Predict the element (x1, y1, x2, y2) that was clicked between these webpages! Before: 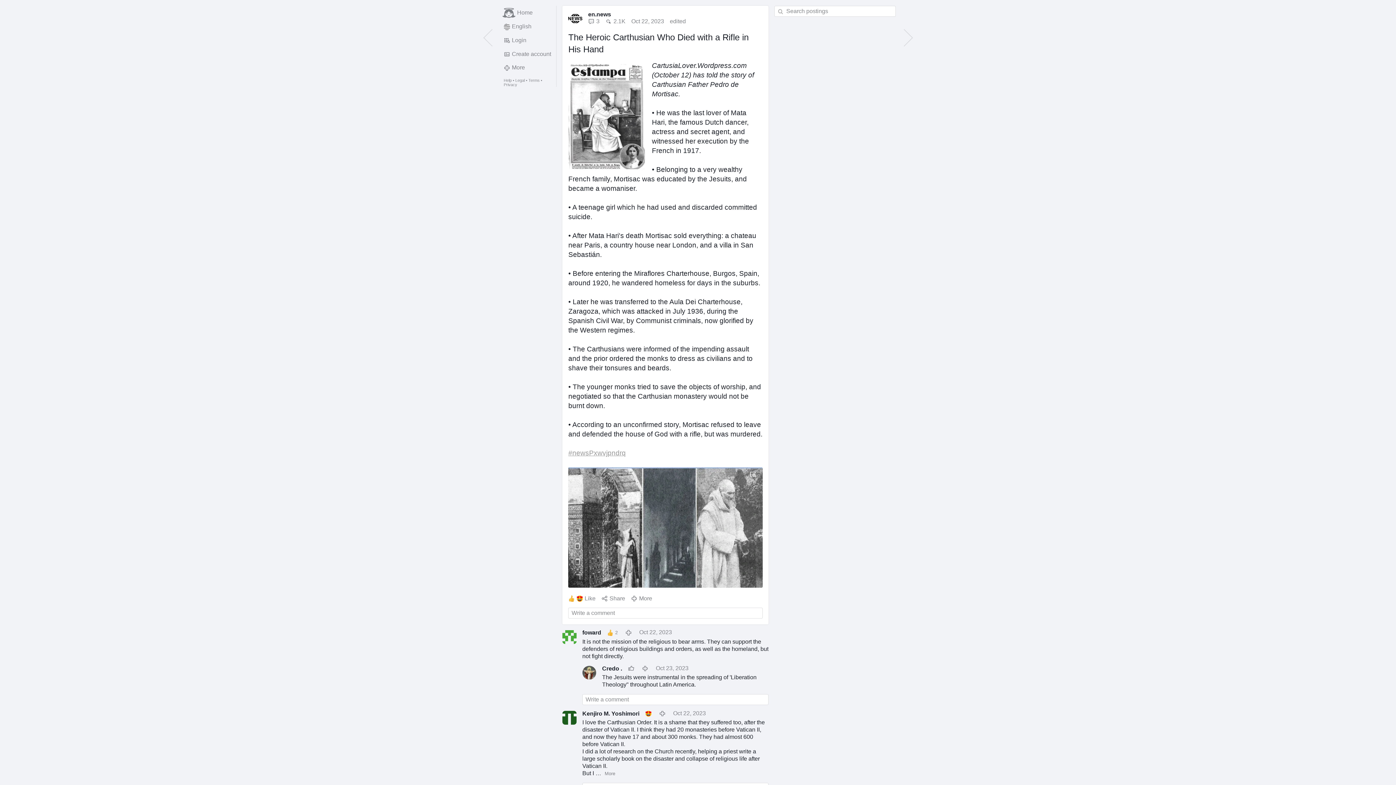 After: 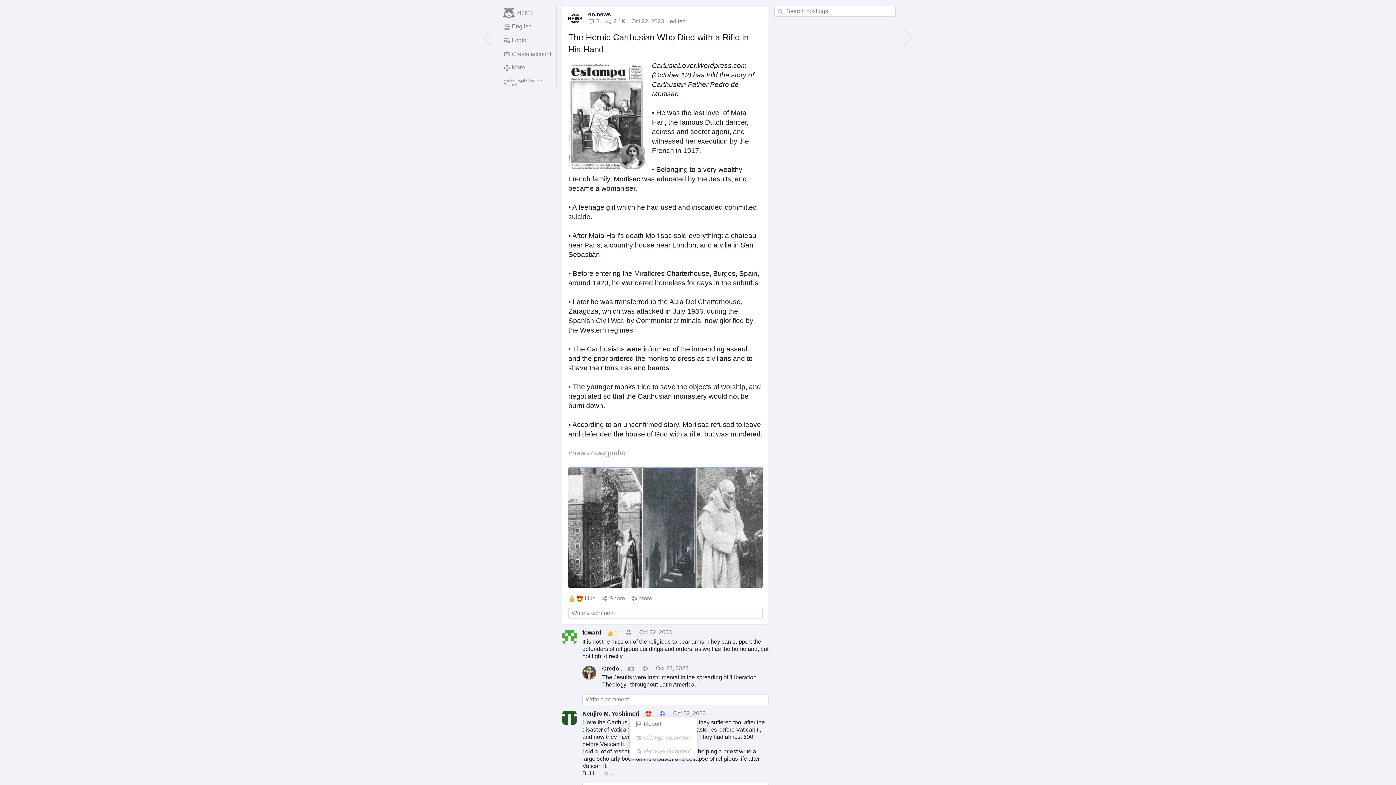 Action: bbox: (659, 710, 667, 717)